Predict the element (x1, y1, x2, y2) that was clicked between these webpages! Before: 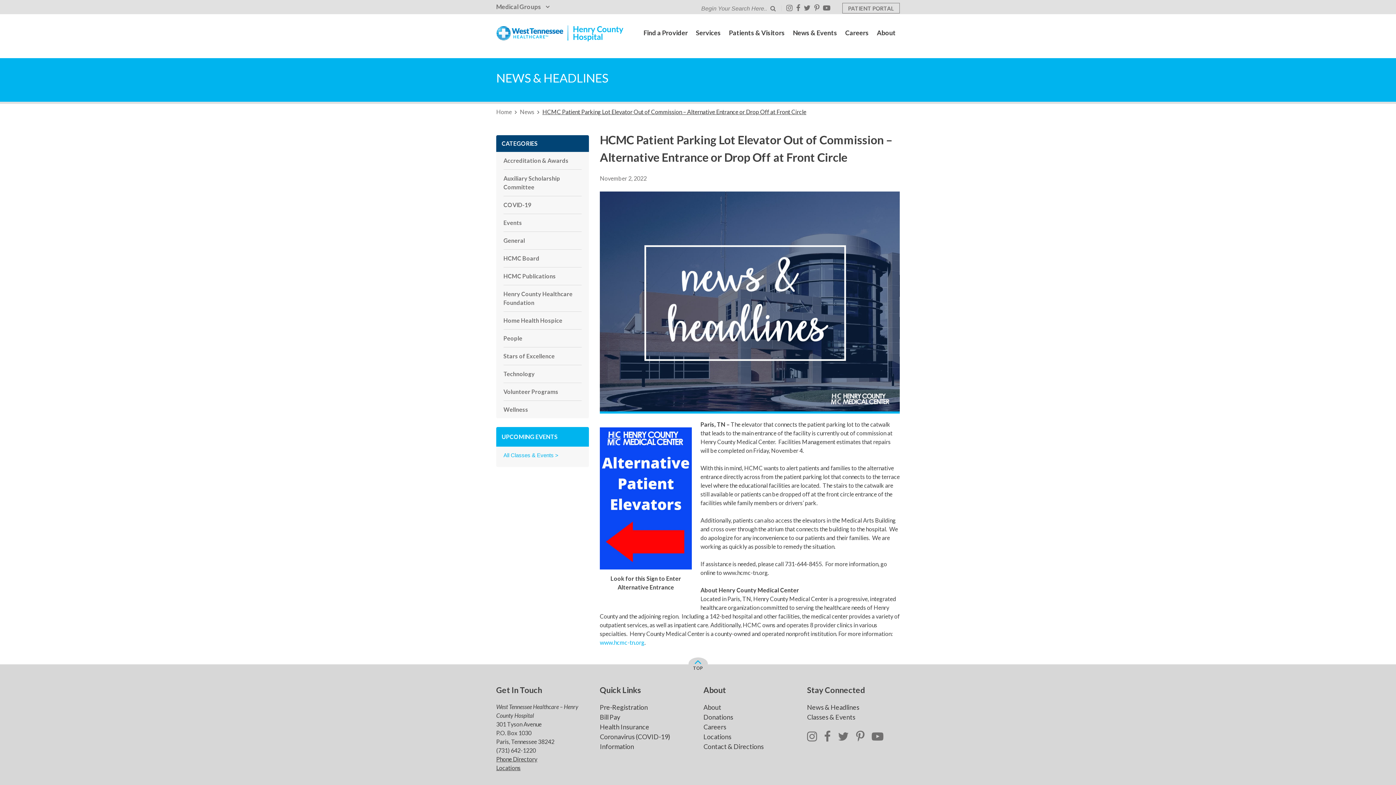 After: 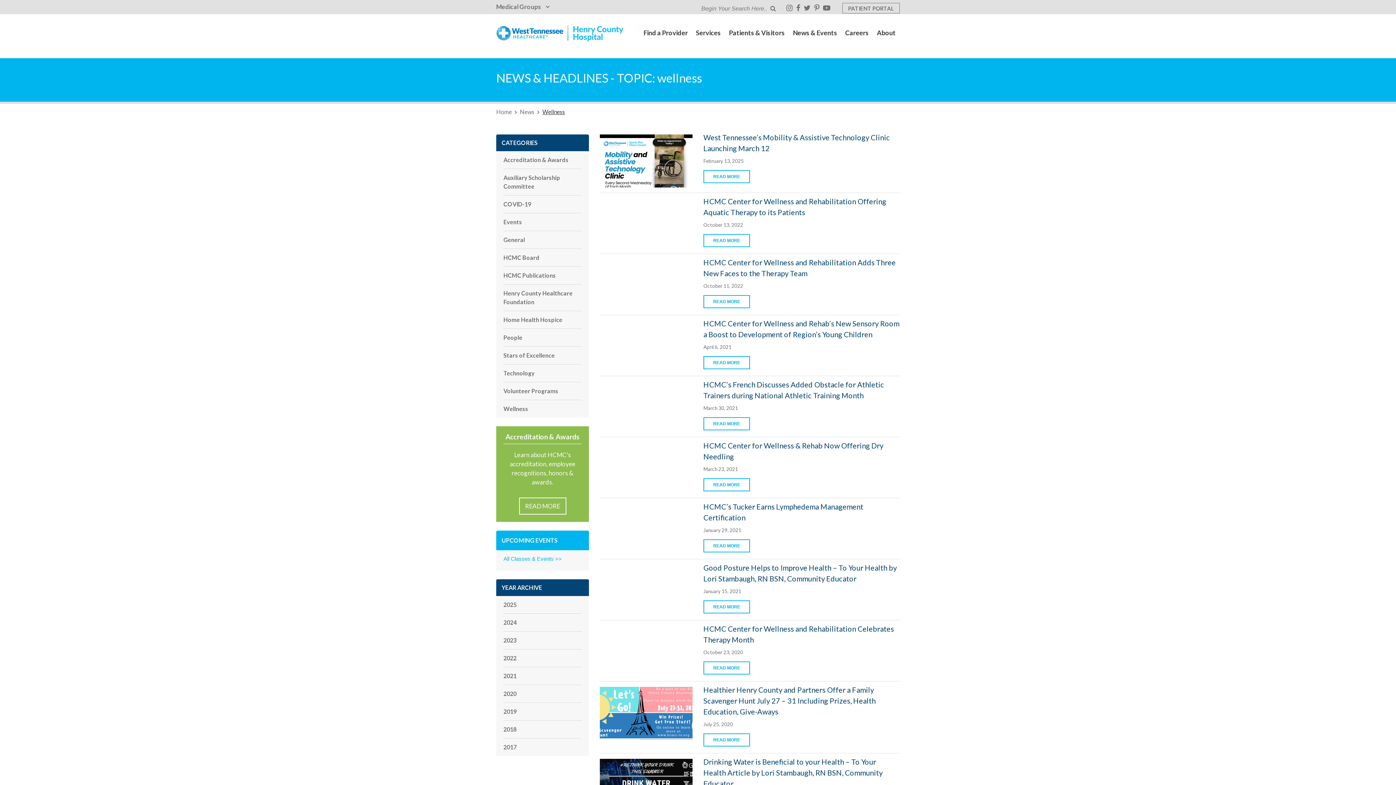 Action: bbox: (503, 401, 581, 418) label: Wellness